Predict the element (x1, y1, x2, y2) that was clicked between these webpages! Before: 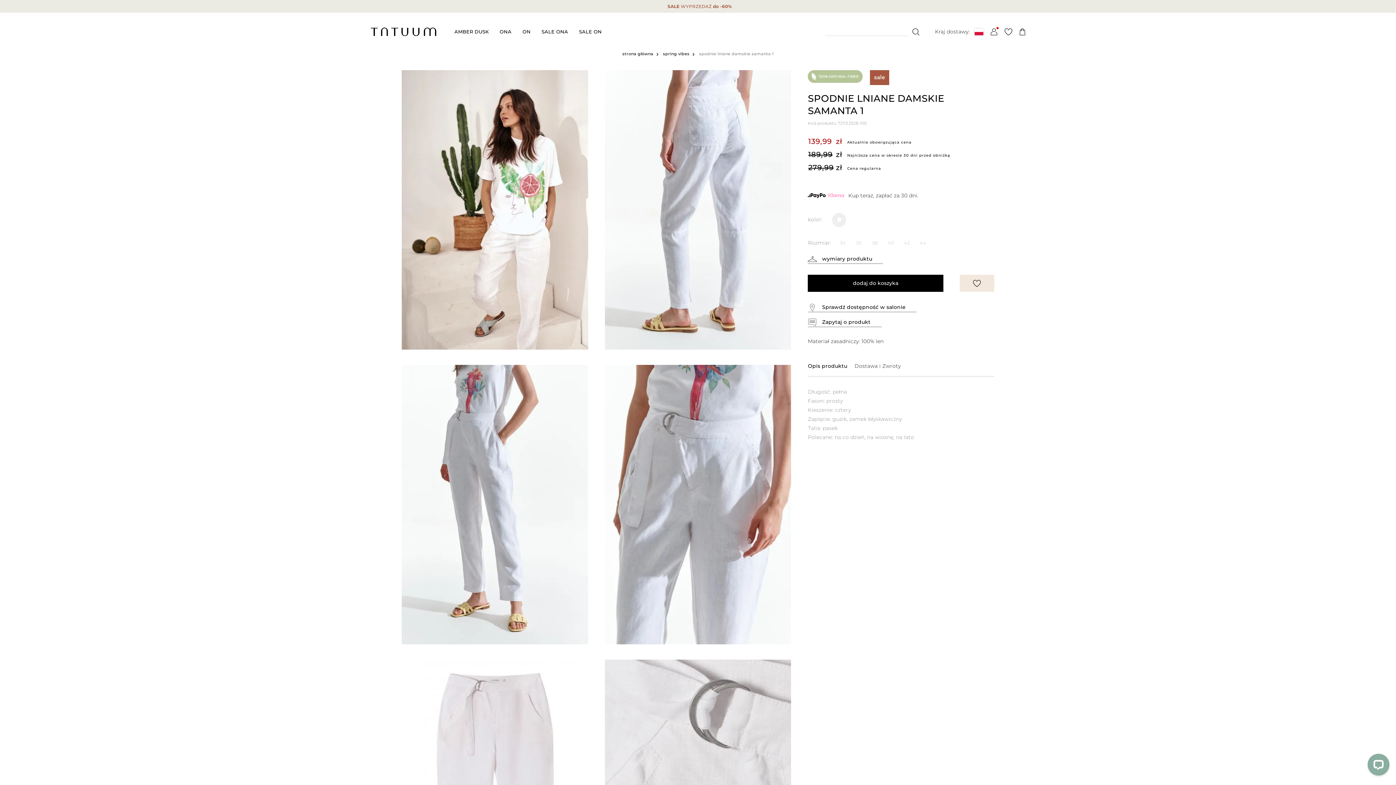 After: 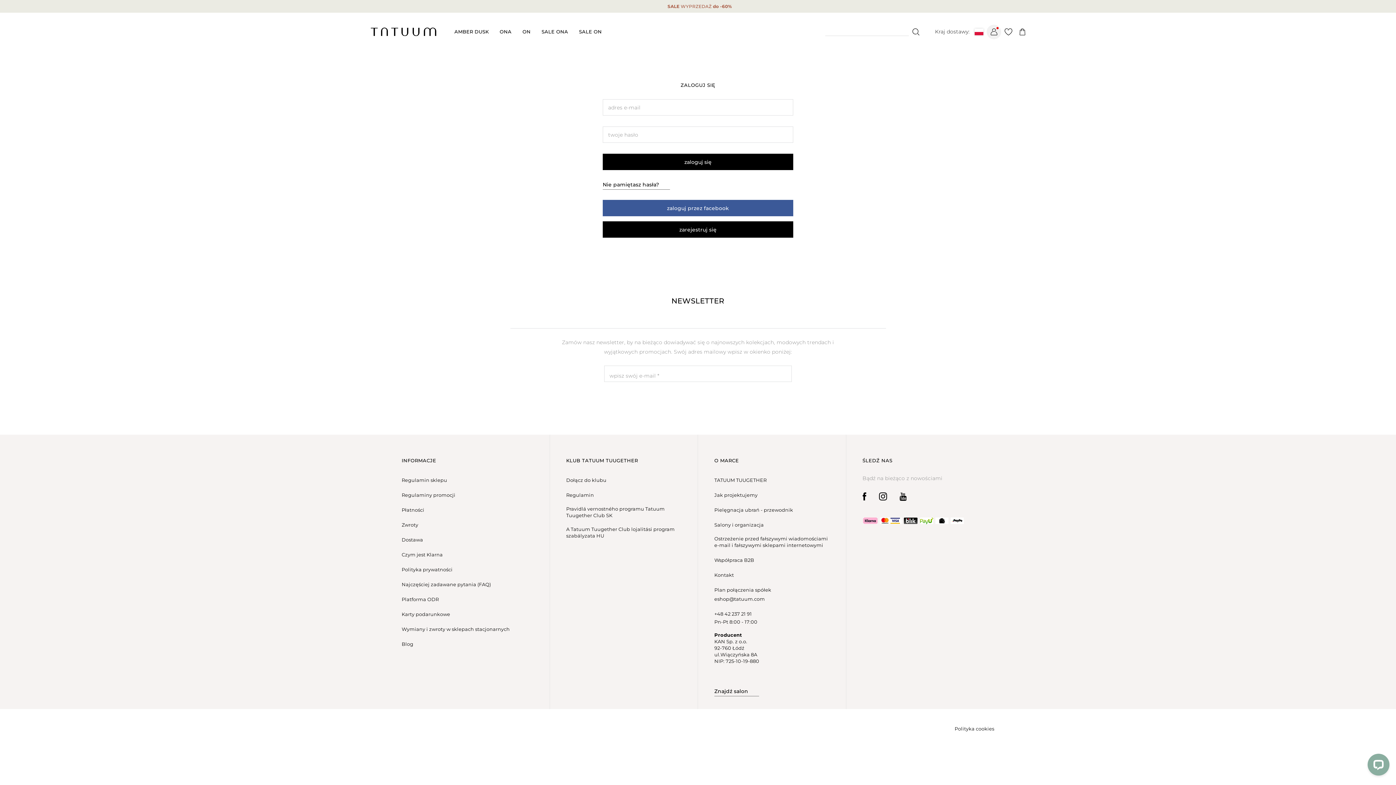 Action: bbox: (991, 28, 997, 35)